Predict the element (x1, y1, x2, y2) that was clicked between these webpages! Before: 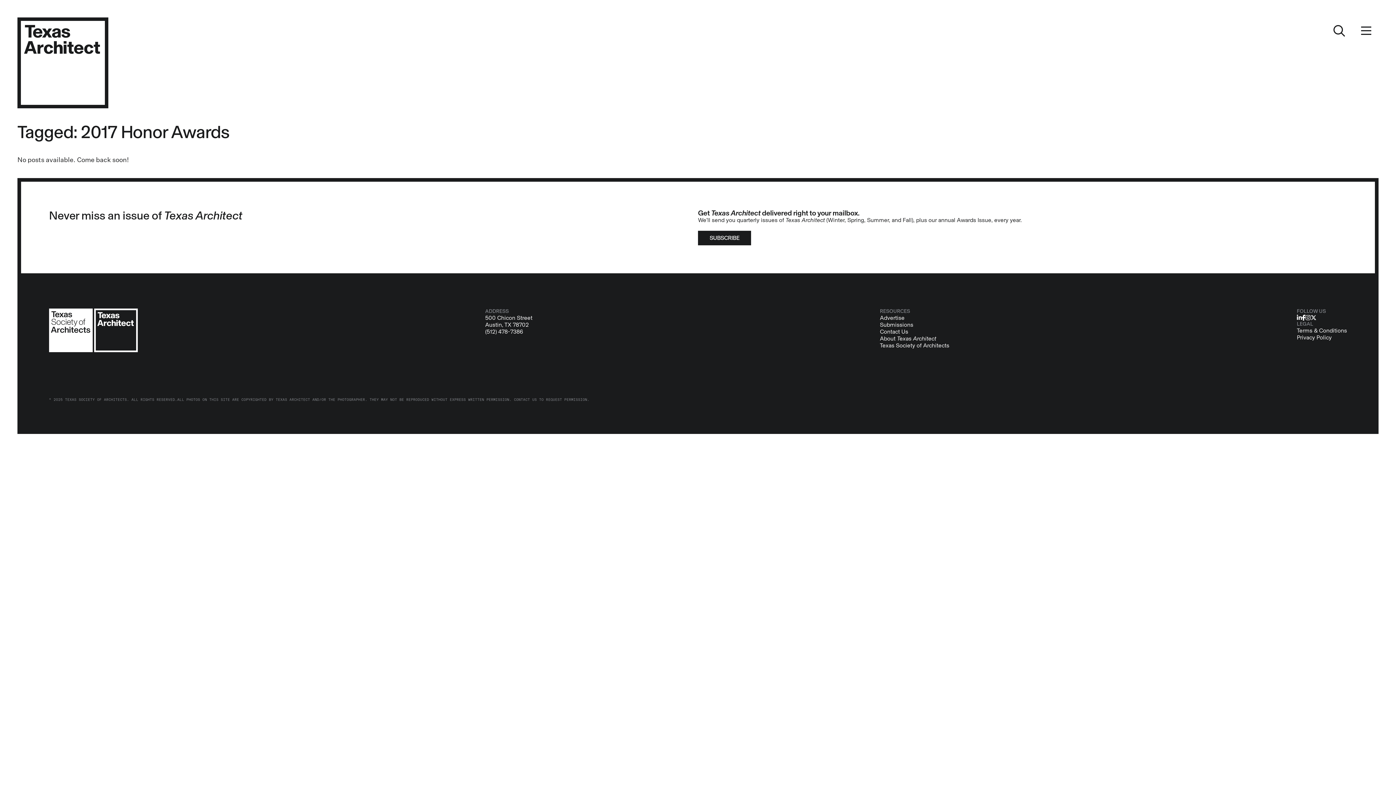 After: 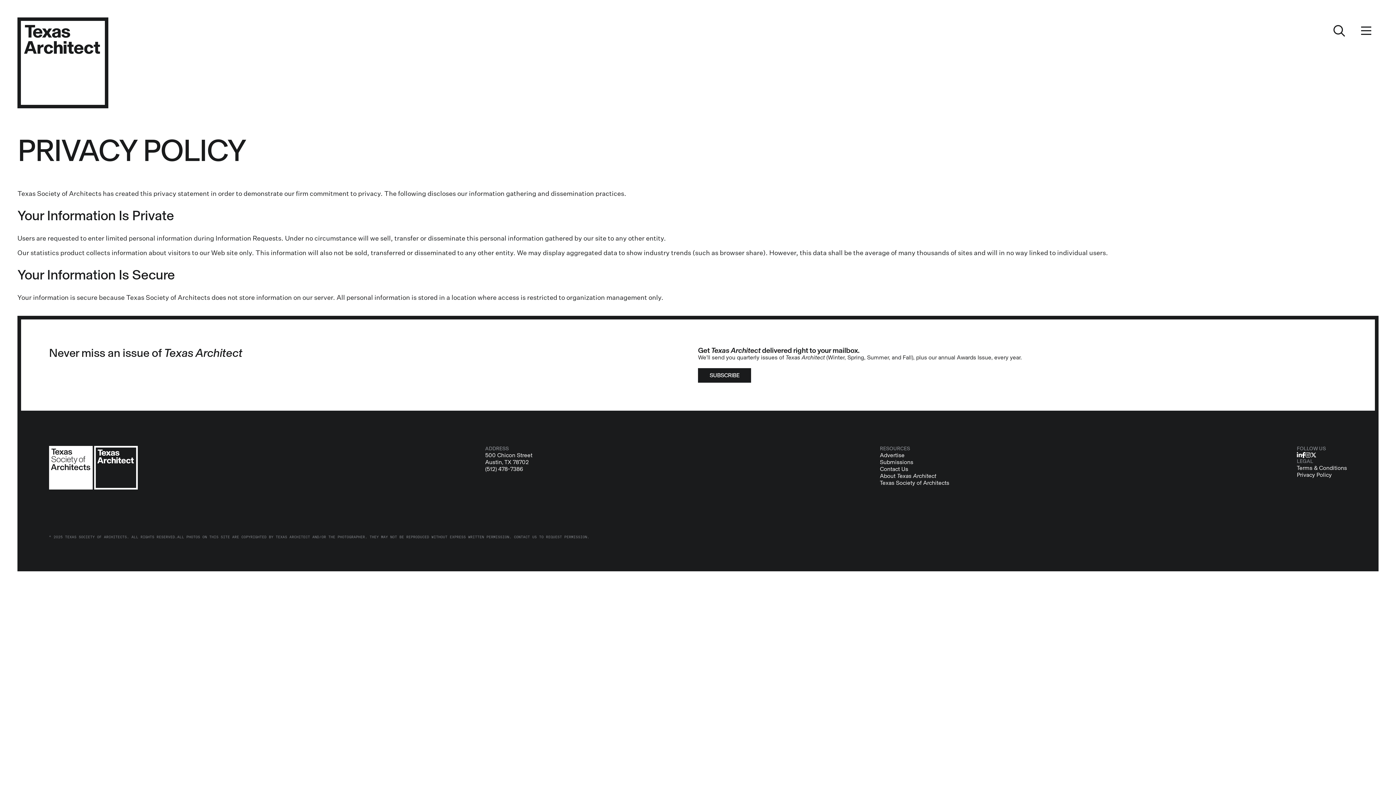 Action: label: Privacy Policy bbox: (1297, 334, 1332, 340)